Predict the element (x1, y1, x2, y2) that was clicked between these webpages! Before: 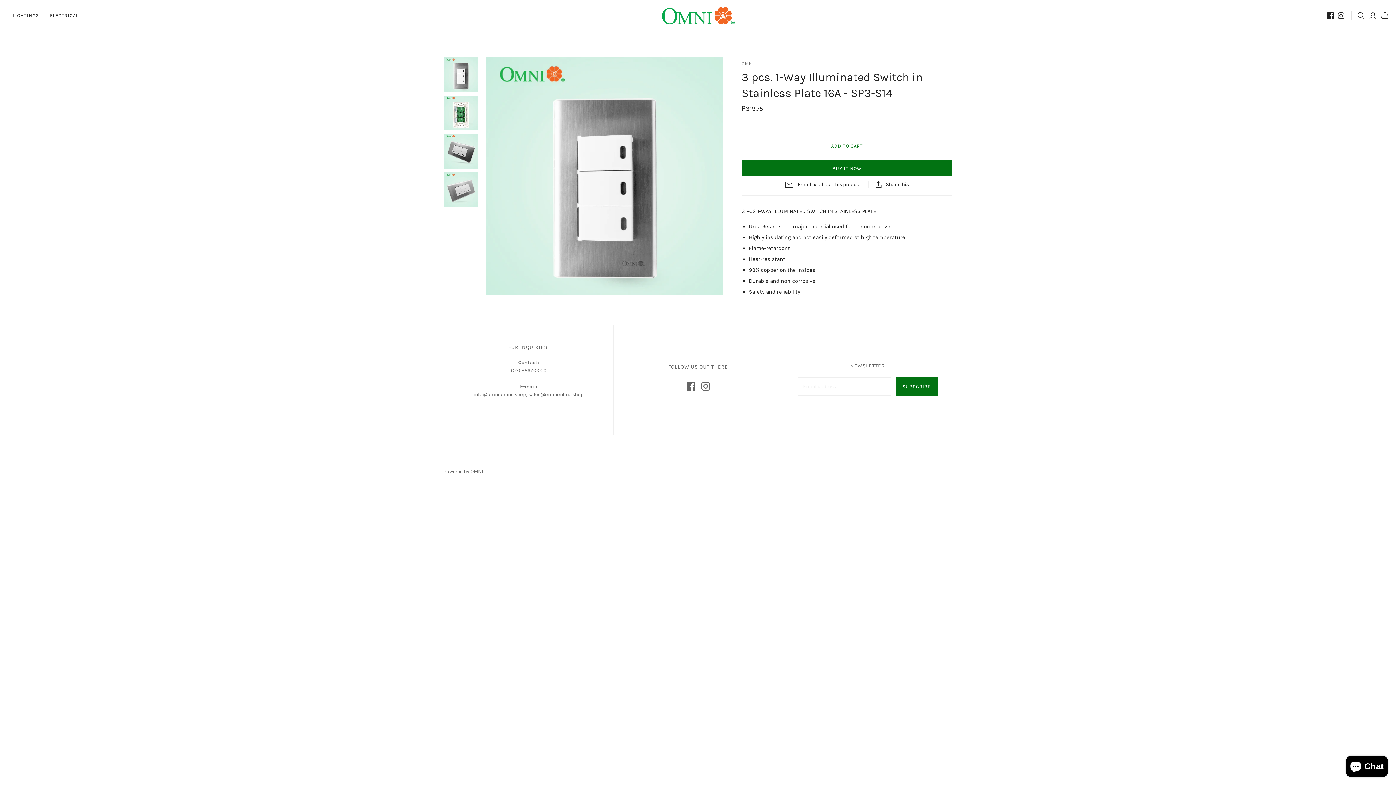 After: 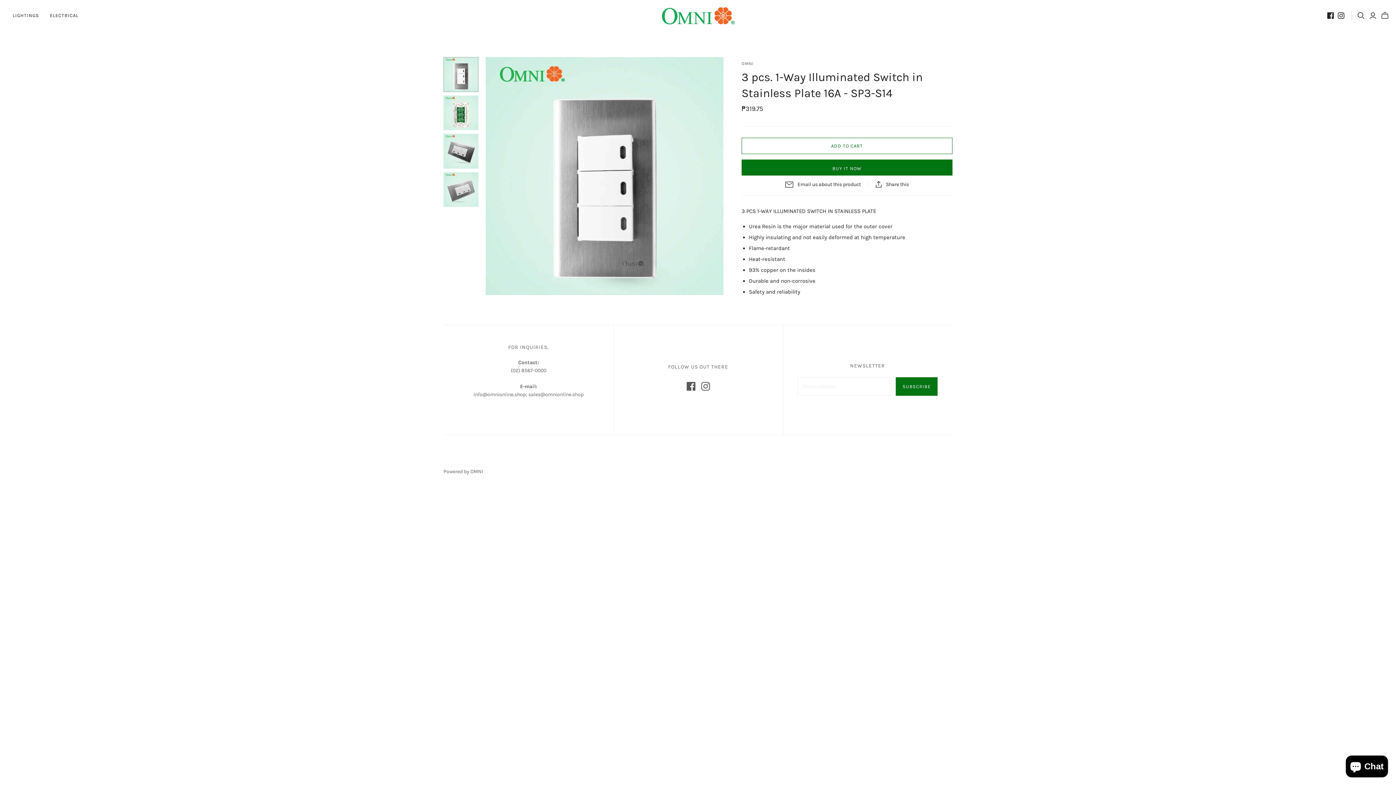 Action: bbox: (686, 372, 695, 381)